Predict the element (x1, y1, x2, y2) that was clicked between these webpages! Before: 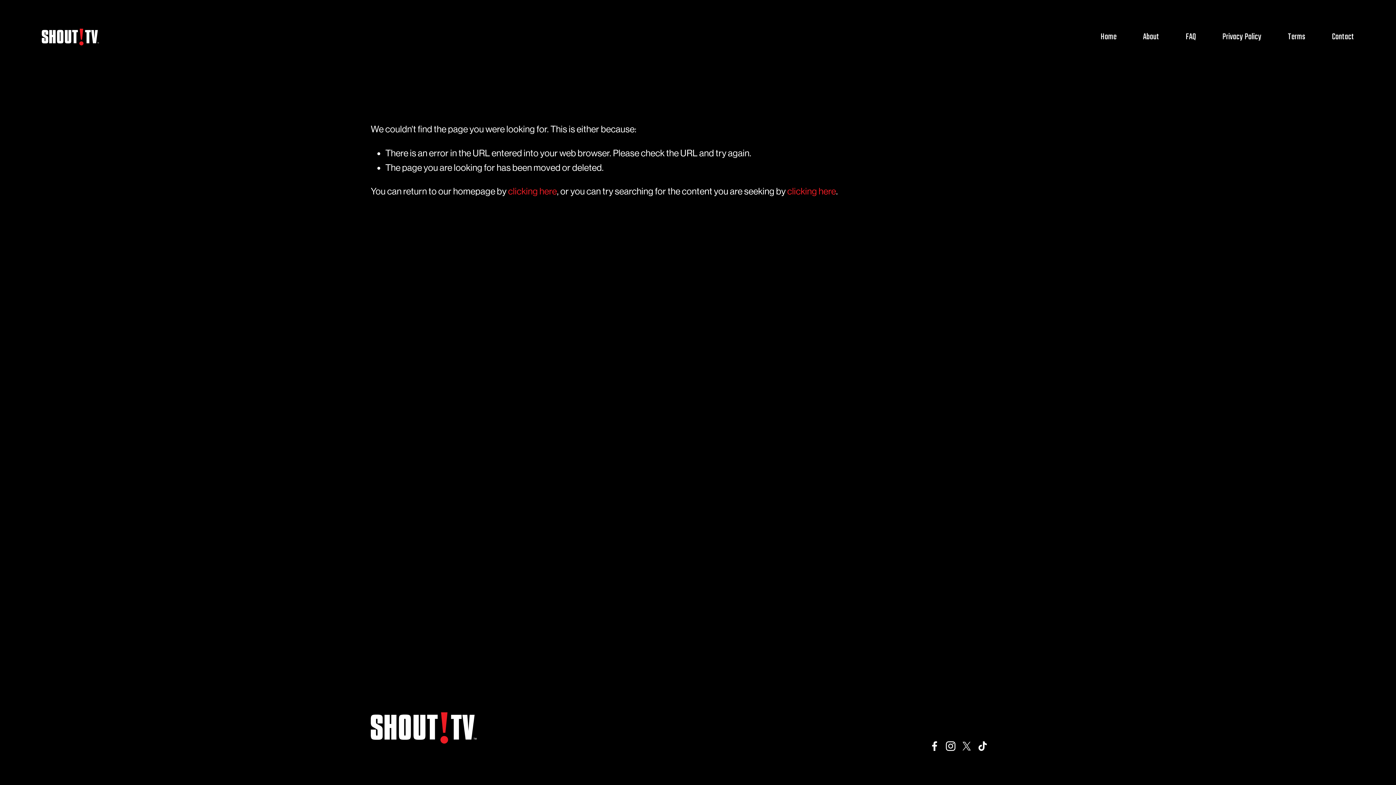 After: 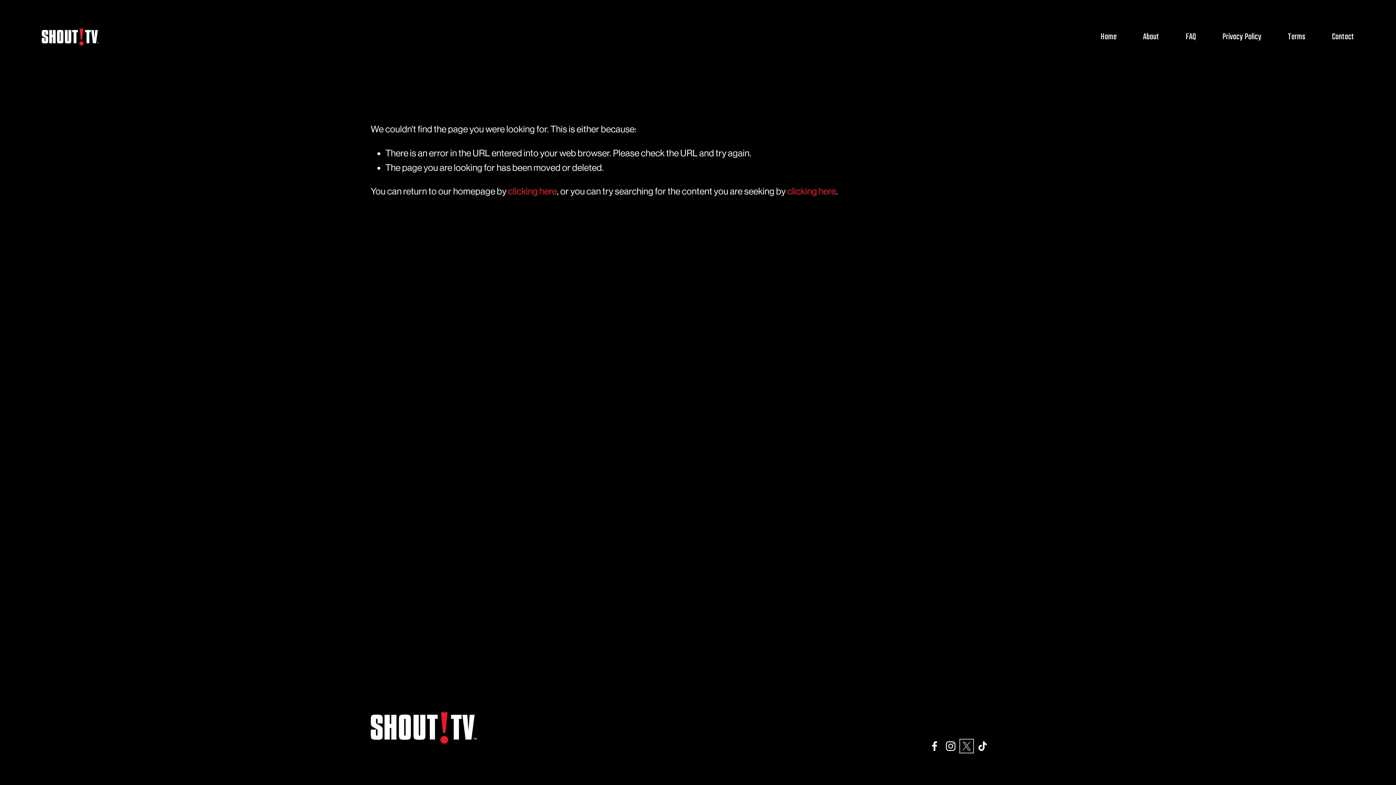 Action: label: X bbox: (961, 741, 971, 751)